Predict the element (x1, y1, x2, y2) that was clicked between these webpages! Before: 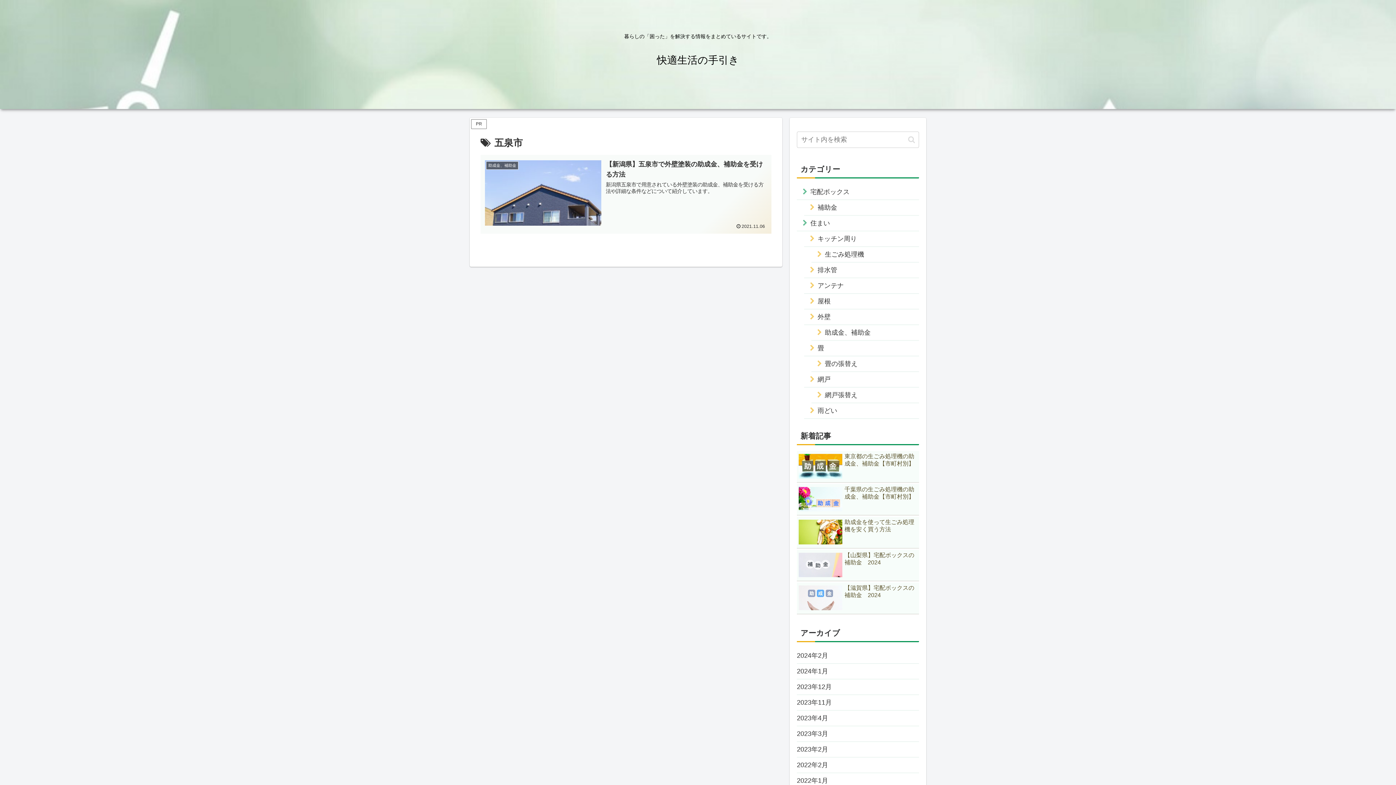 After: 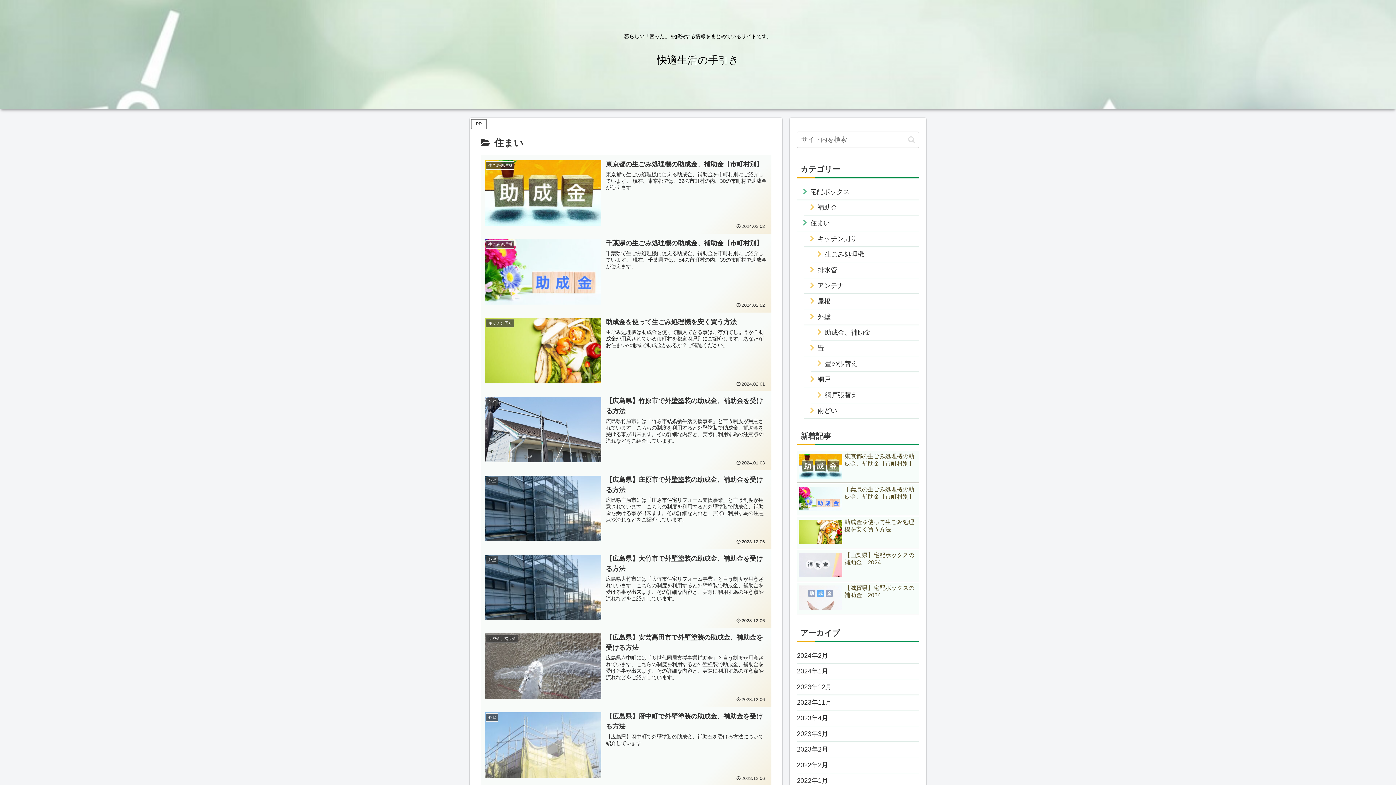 Action: bbox: (797, 215, 919, 231) label: 住まい